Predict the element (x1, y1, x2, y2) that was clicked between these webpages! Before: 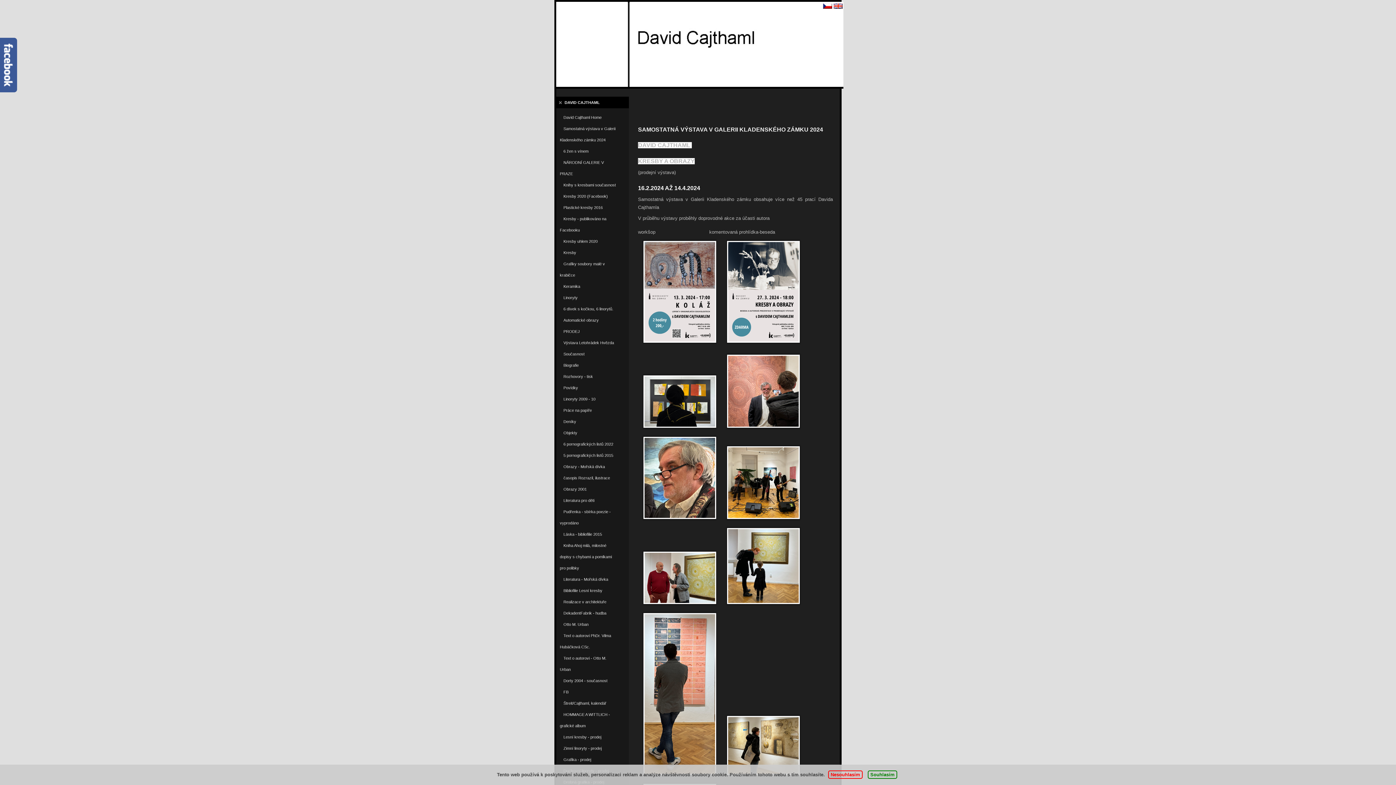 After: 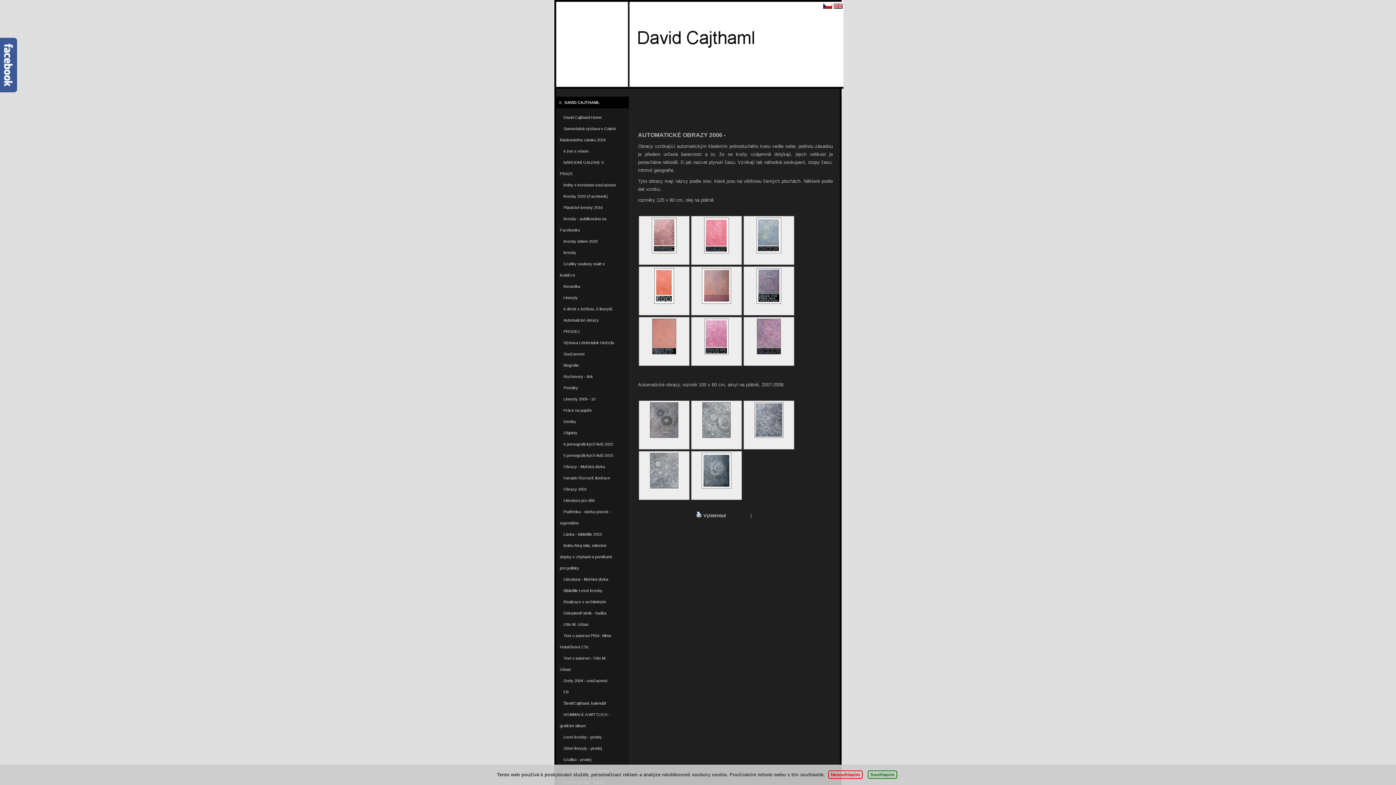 Action: label: Automatické obrazy bbox: (563, 318, 598, 322)